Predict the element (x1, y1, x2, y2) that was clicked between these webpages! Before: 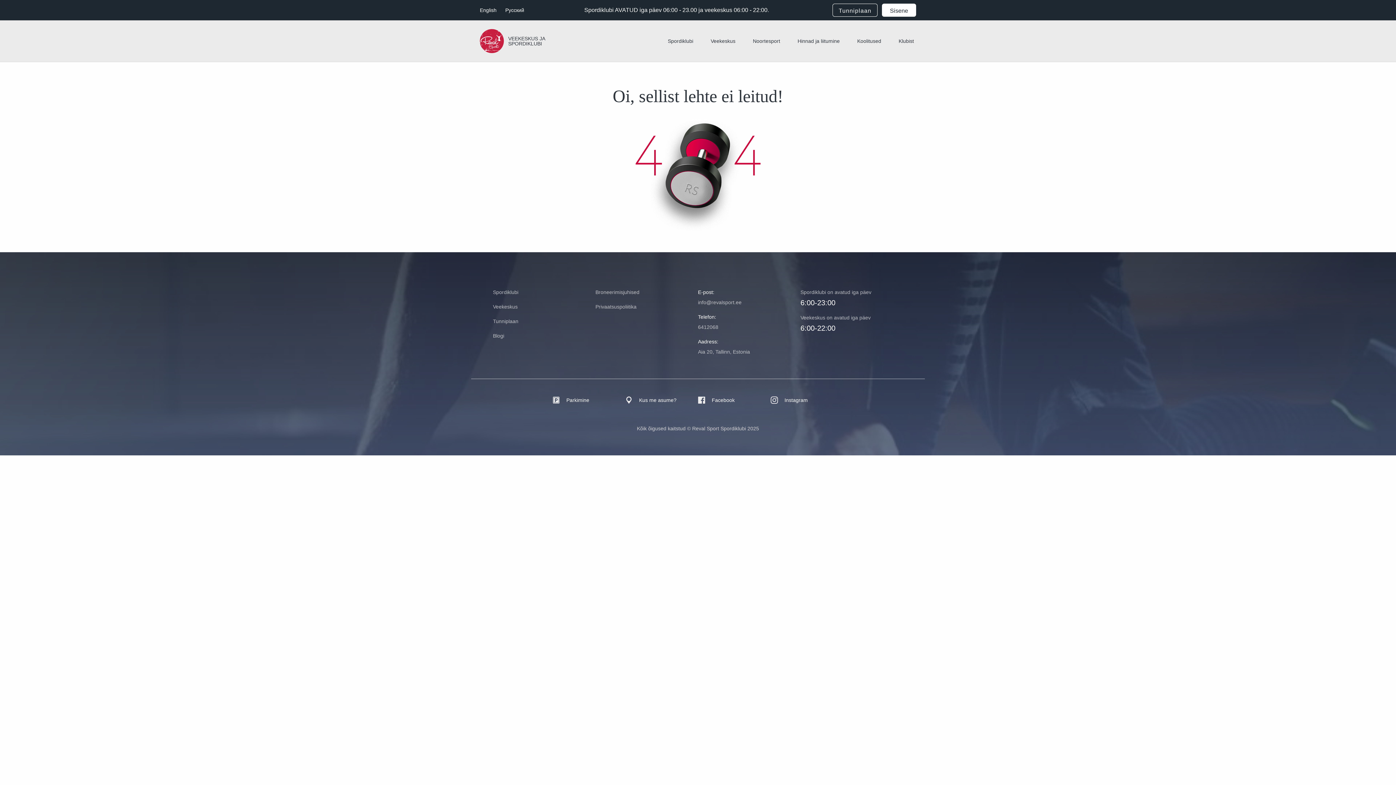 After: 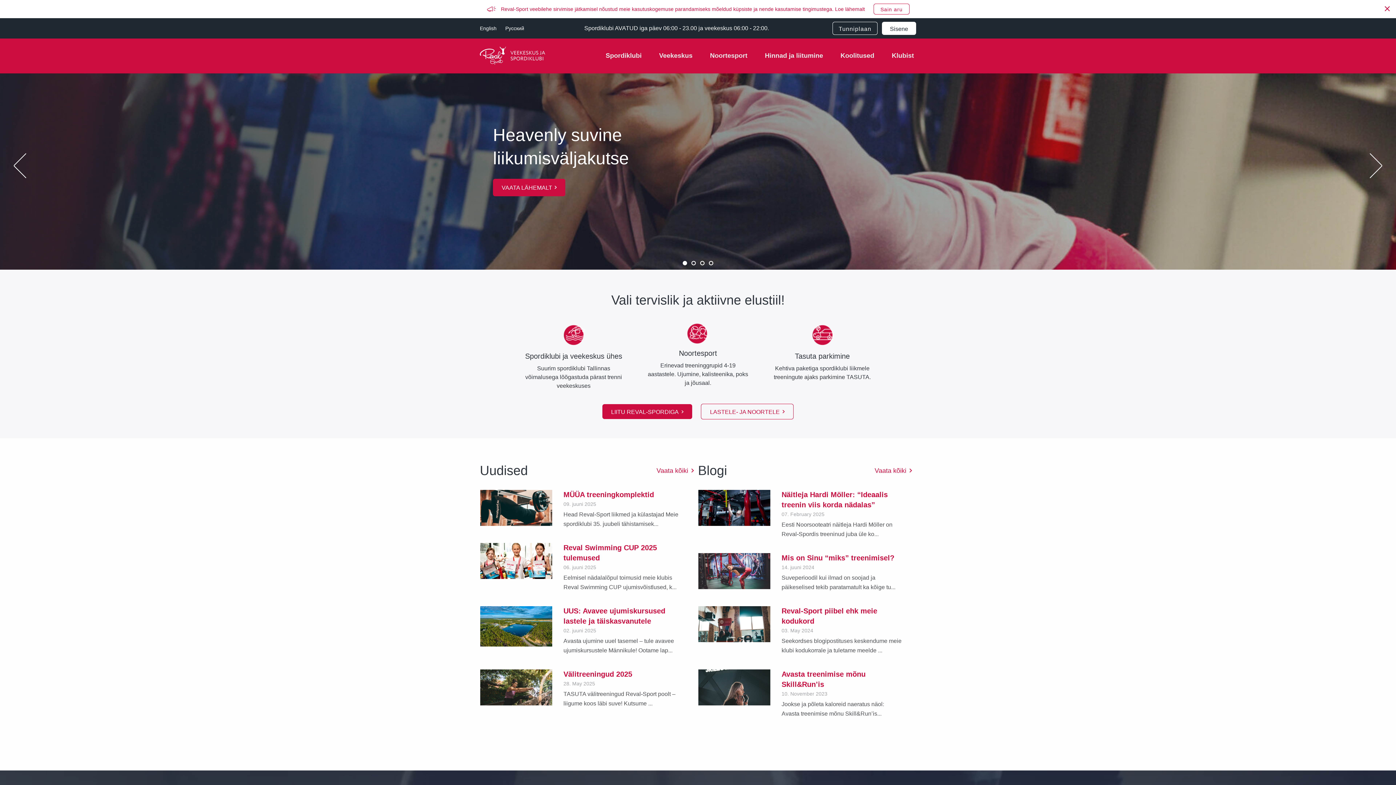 Action: label: VEEKESKUS JA
SPORDIKLUBI bbox: (480, 29, 545, 53)